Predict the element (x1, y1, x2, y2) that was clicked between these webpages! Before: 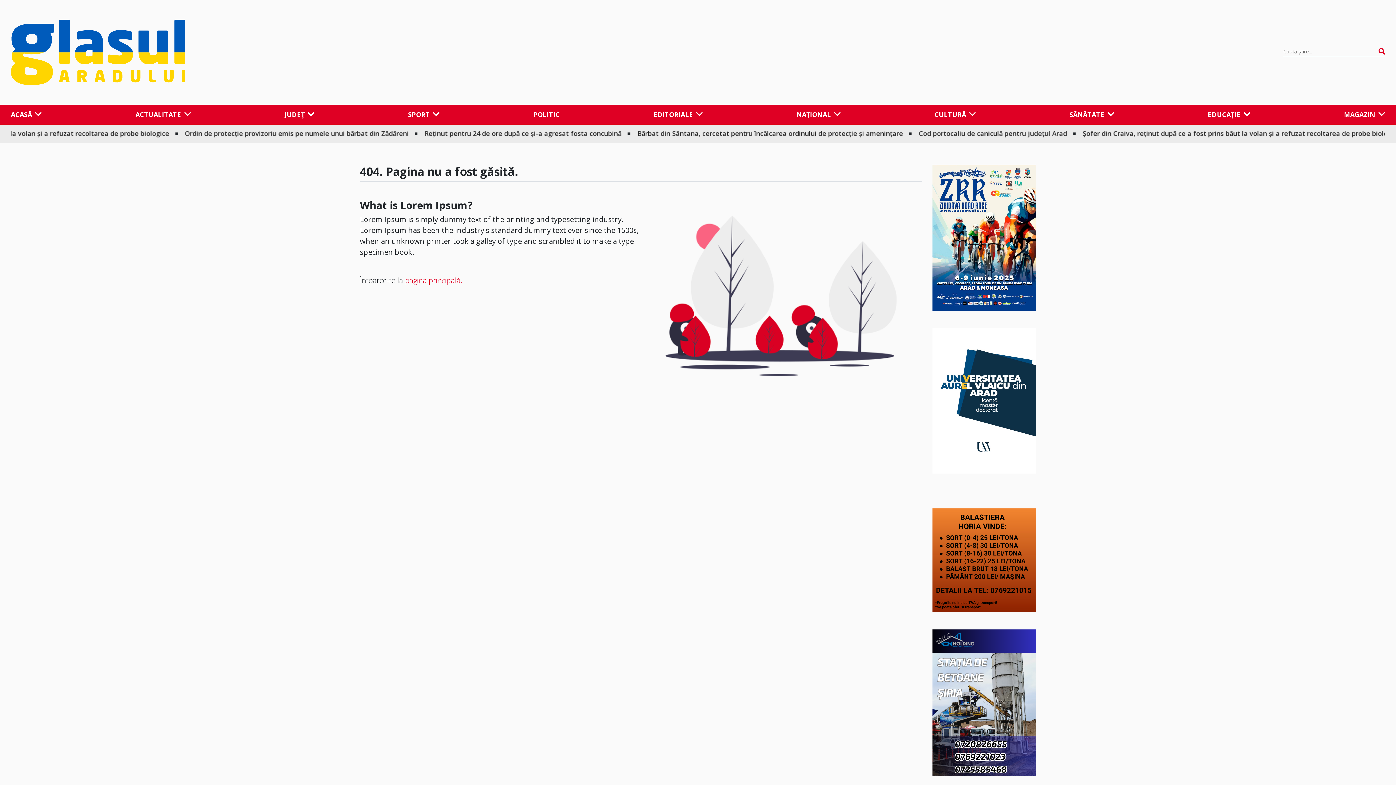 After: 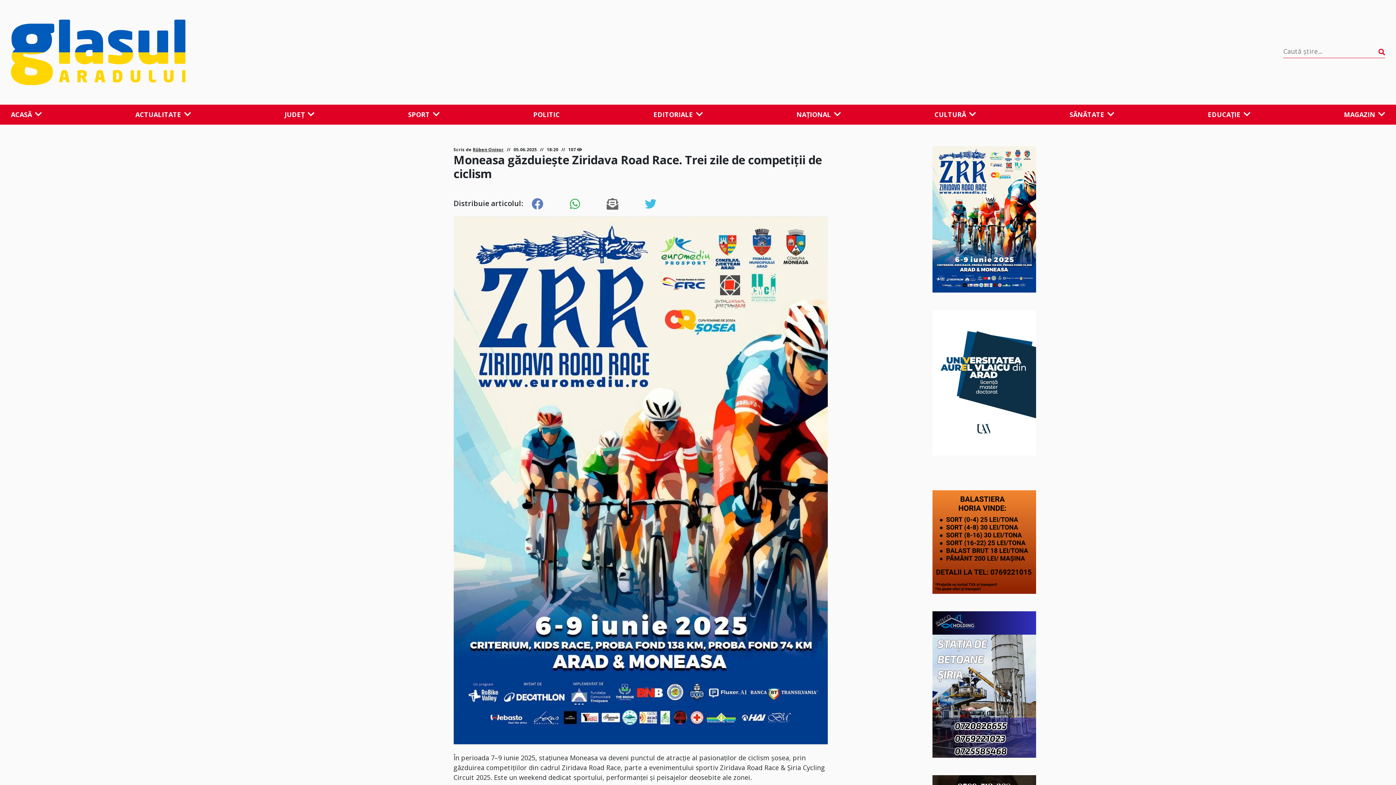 Action: bbox: (932, 233, 1036, 240)